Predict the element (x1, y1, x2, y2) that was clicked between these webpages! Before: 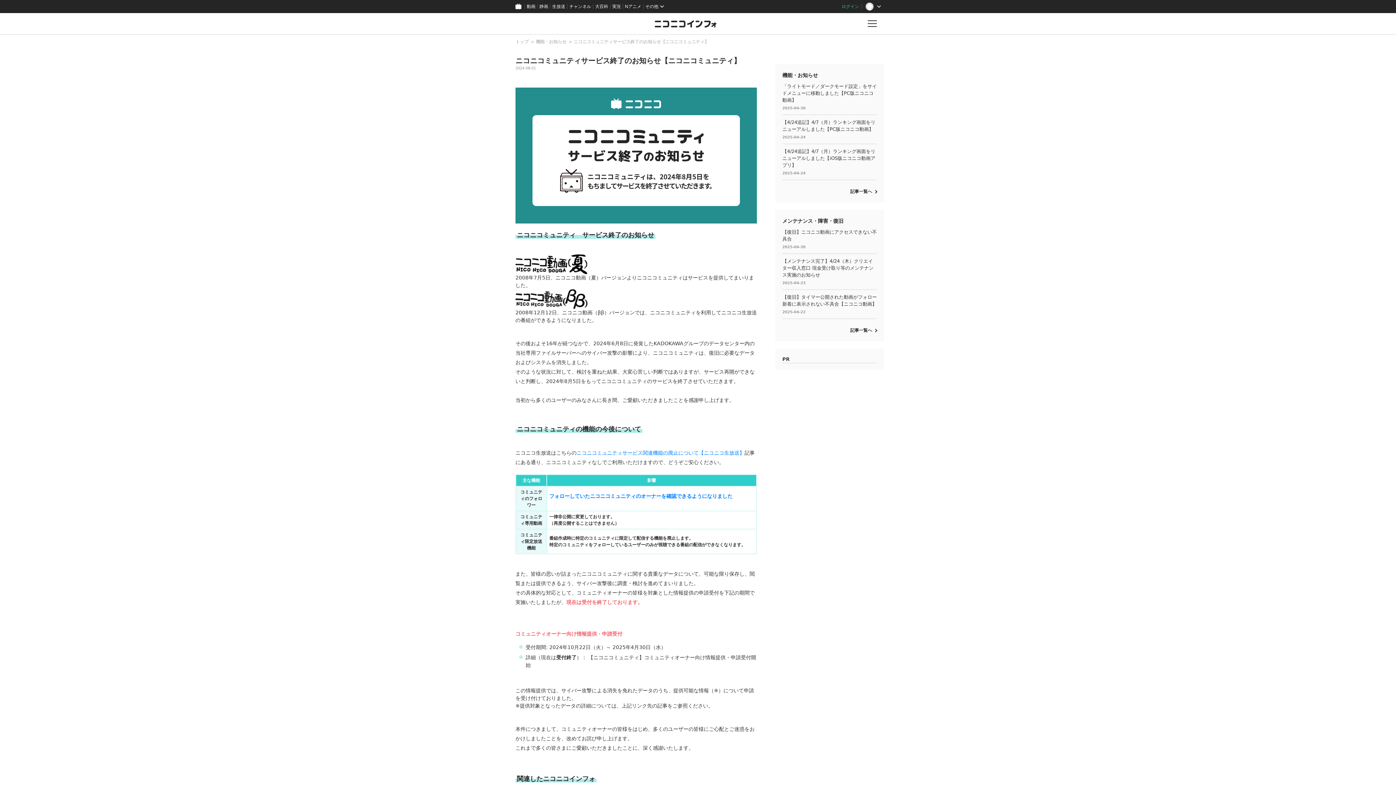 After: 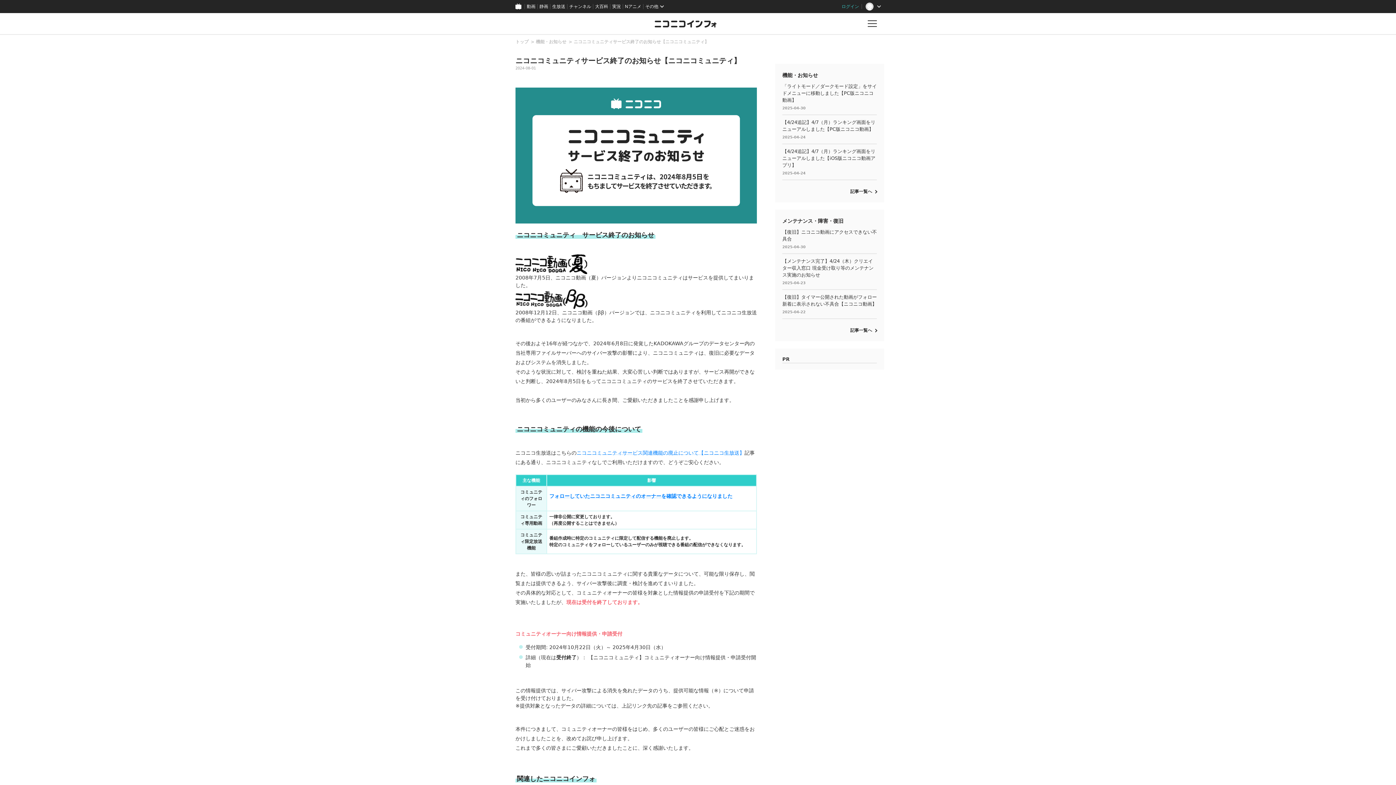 Action: label: ニコニコミュニティサービス終了のお知らせ【ニコニコミュニティ】 bbox: (573, 39, 709, 44)